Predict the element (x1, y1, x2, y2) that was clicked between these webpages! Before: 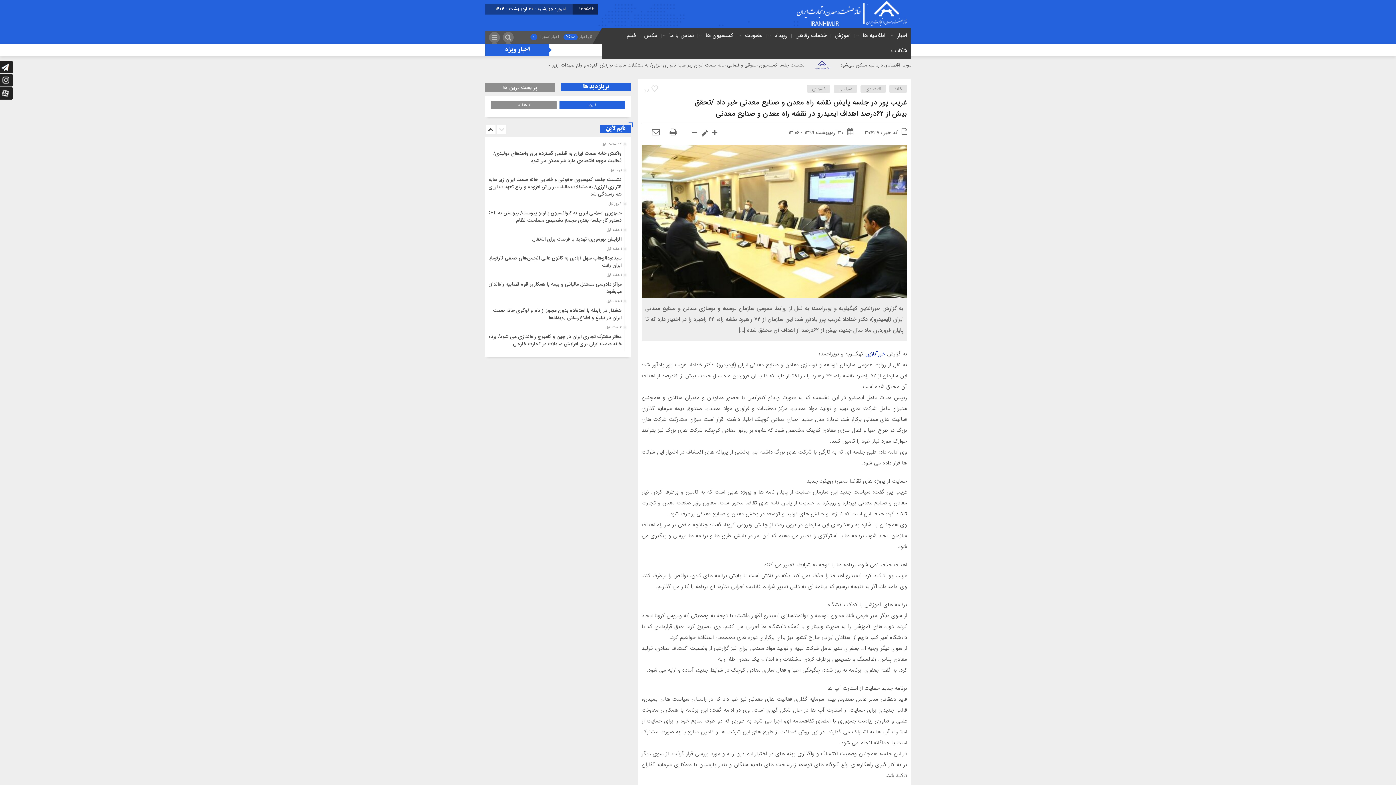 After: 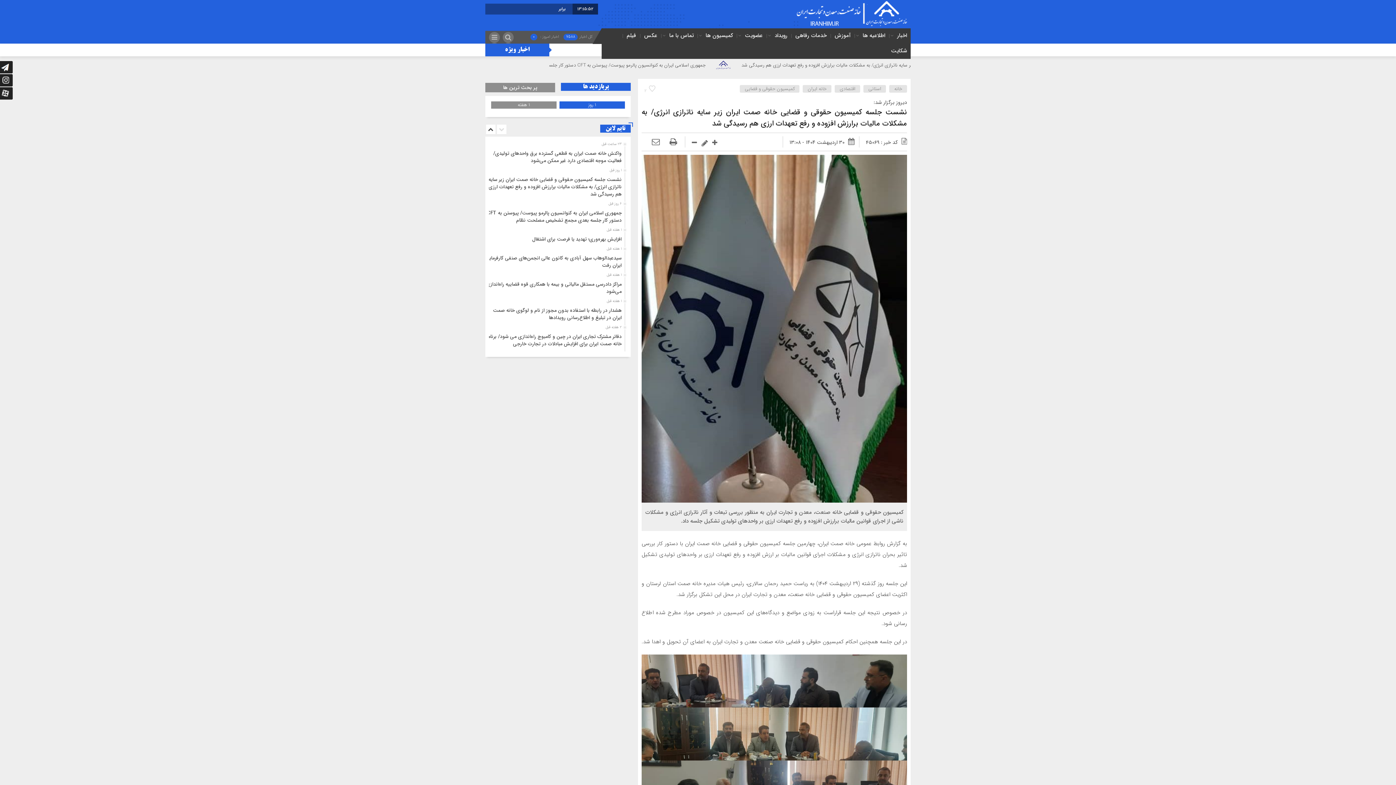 Action: bbox: (488, 176, 621, 198) label: نشست جلسه کمیسیون حقوقی و قضایی خانه صمت ایران زیر سایه ناترازی انرژی/ به مشکلات مالیات برارزش افزوده و رفع تعهدات ارزی هم رسیدگی شد